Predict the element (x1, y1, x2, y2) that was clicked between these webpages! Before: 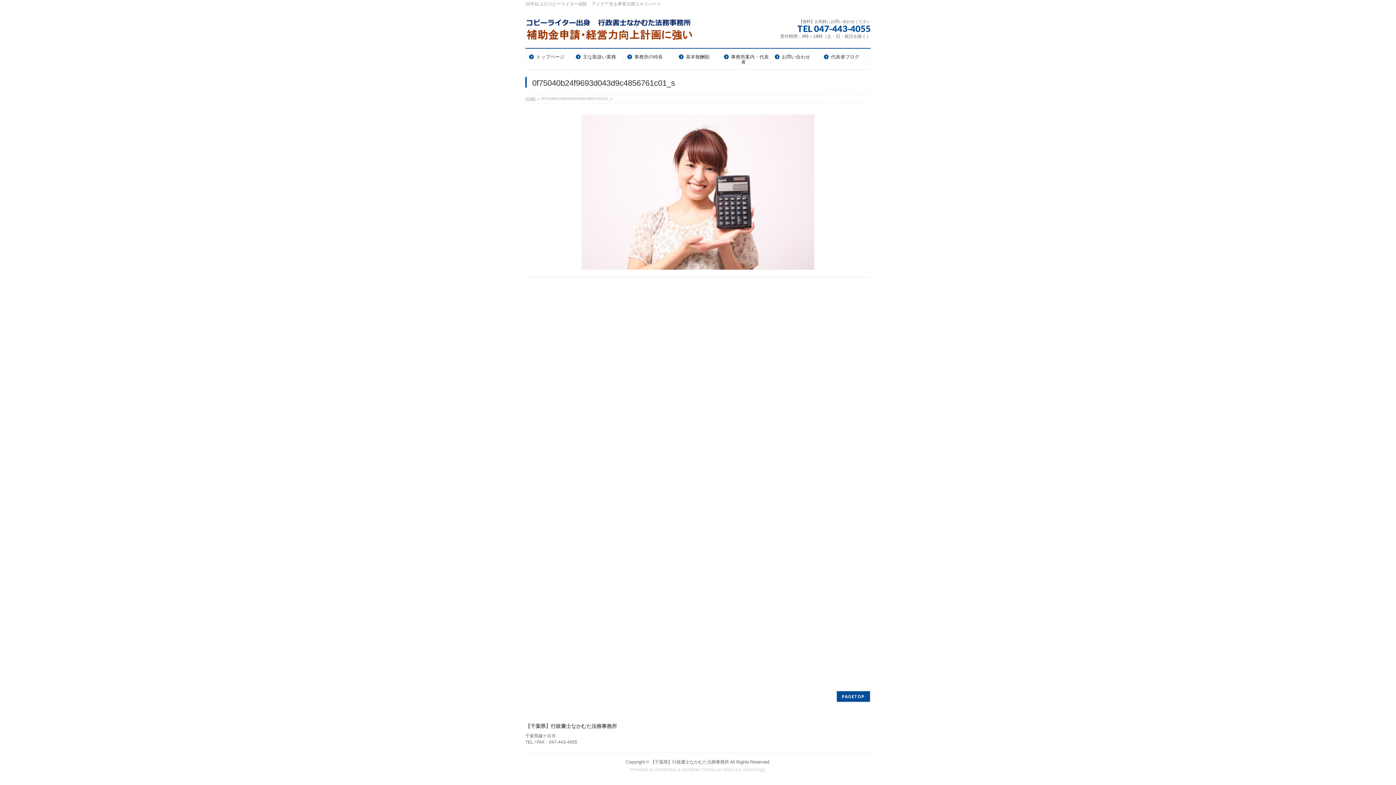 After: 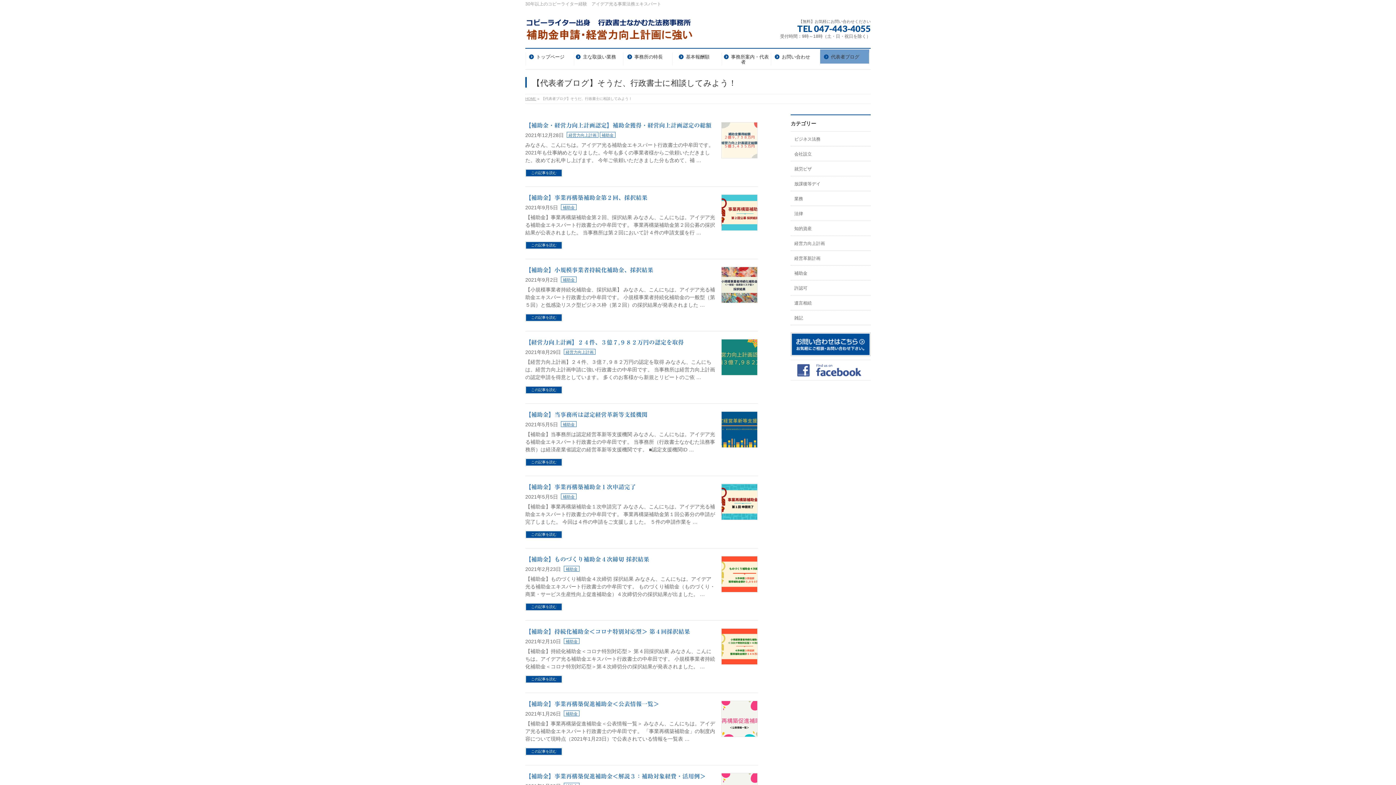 Action: bbox: (820, 49, 869, 63) label: 代表者ブログ